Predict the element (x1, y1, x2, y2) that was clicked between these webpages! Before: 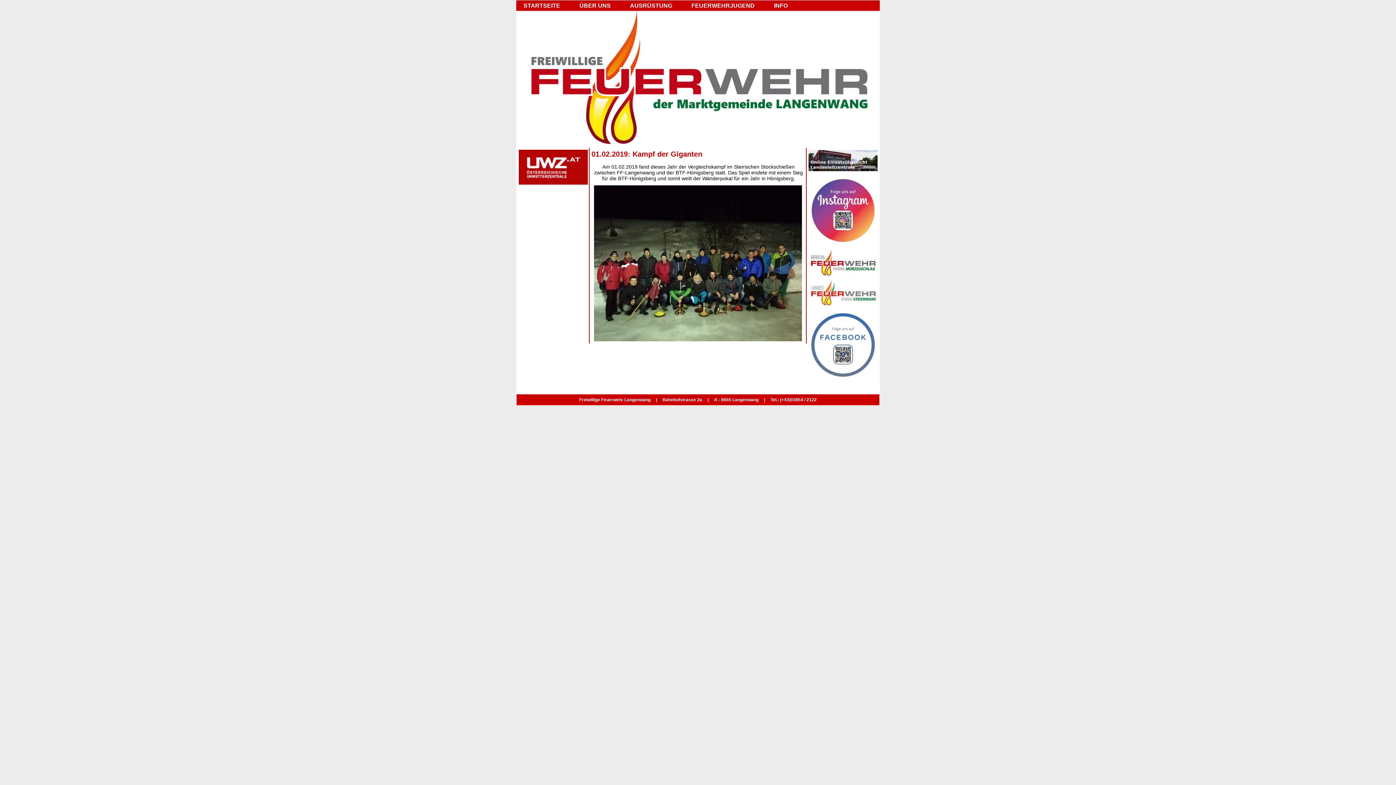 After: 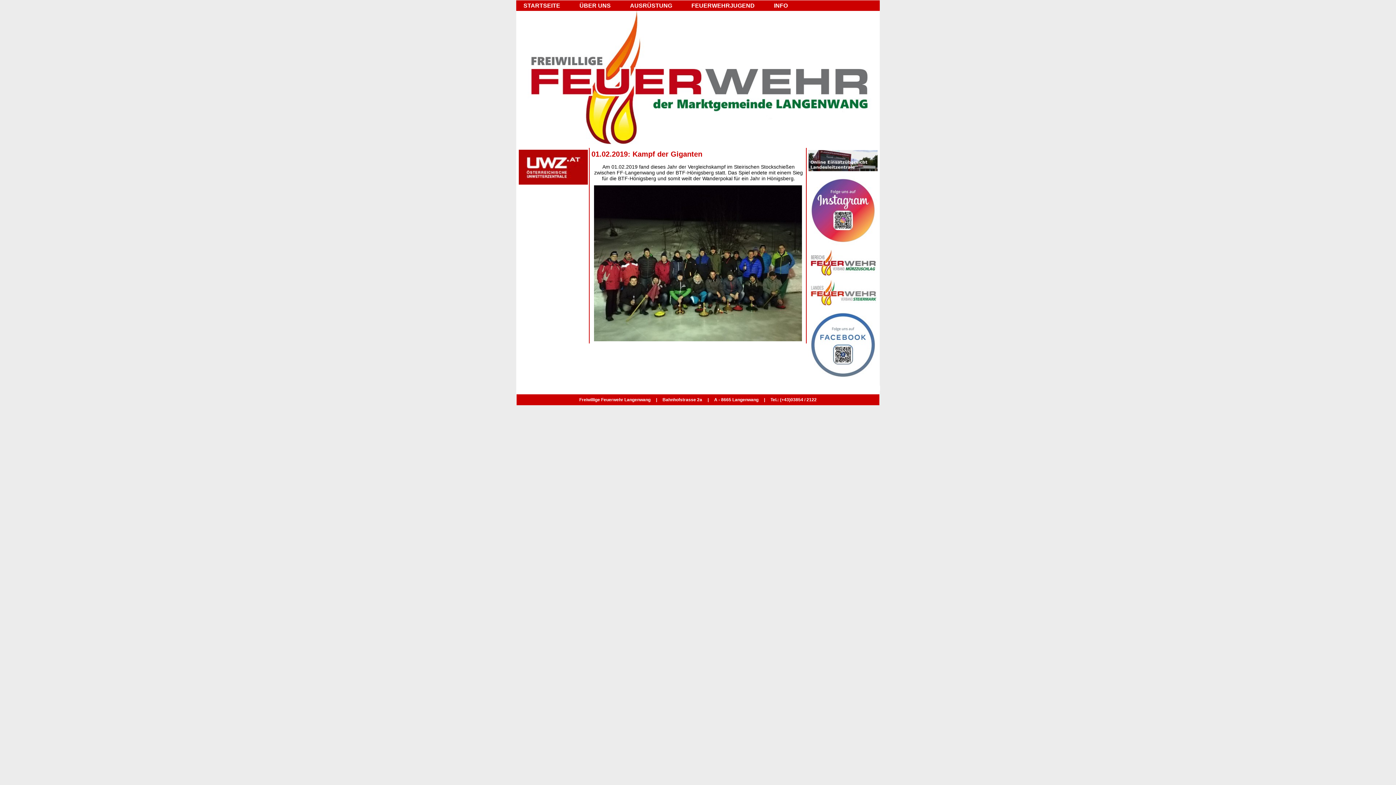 Action: bbox: (808, 342, 878, 347)